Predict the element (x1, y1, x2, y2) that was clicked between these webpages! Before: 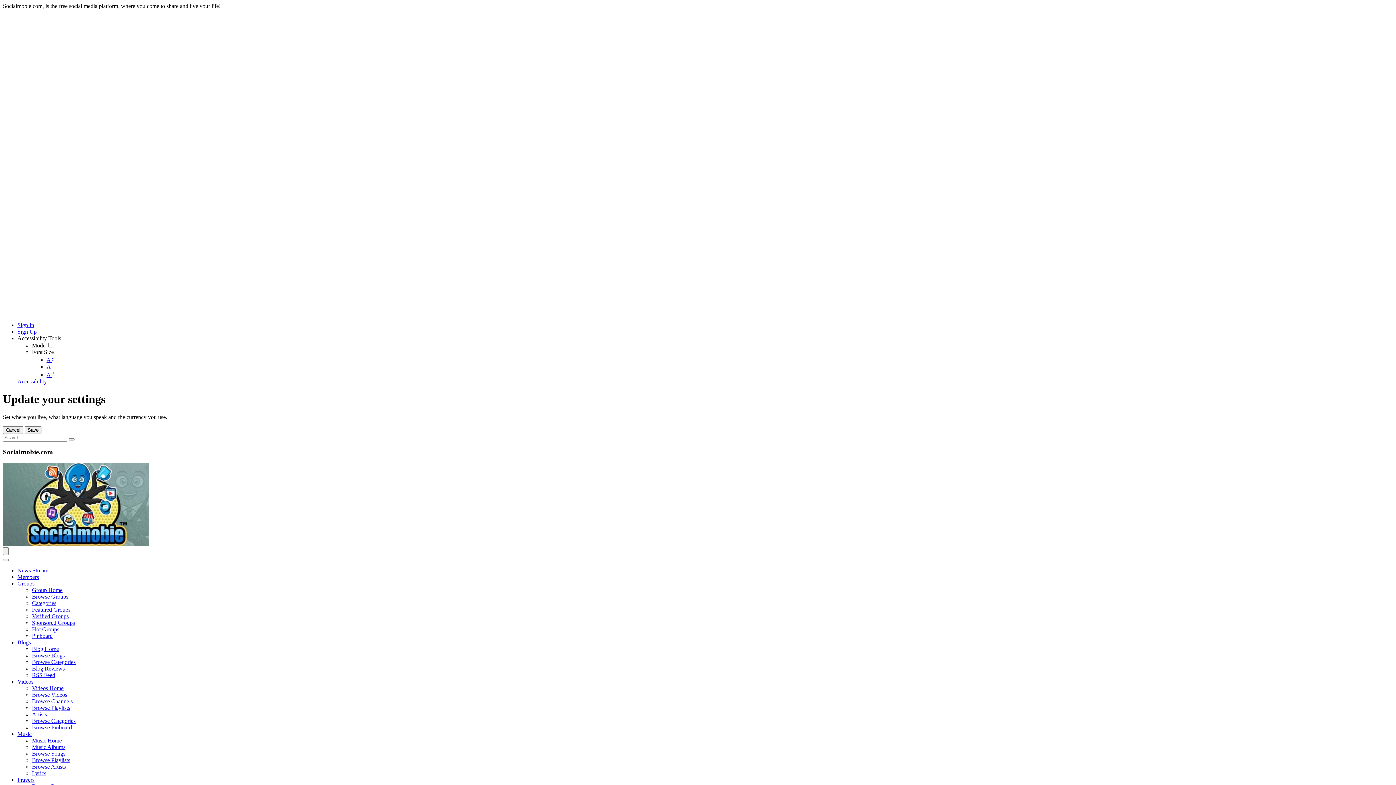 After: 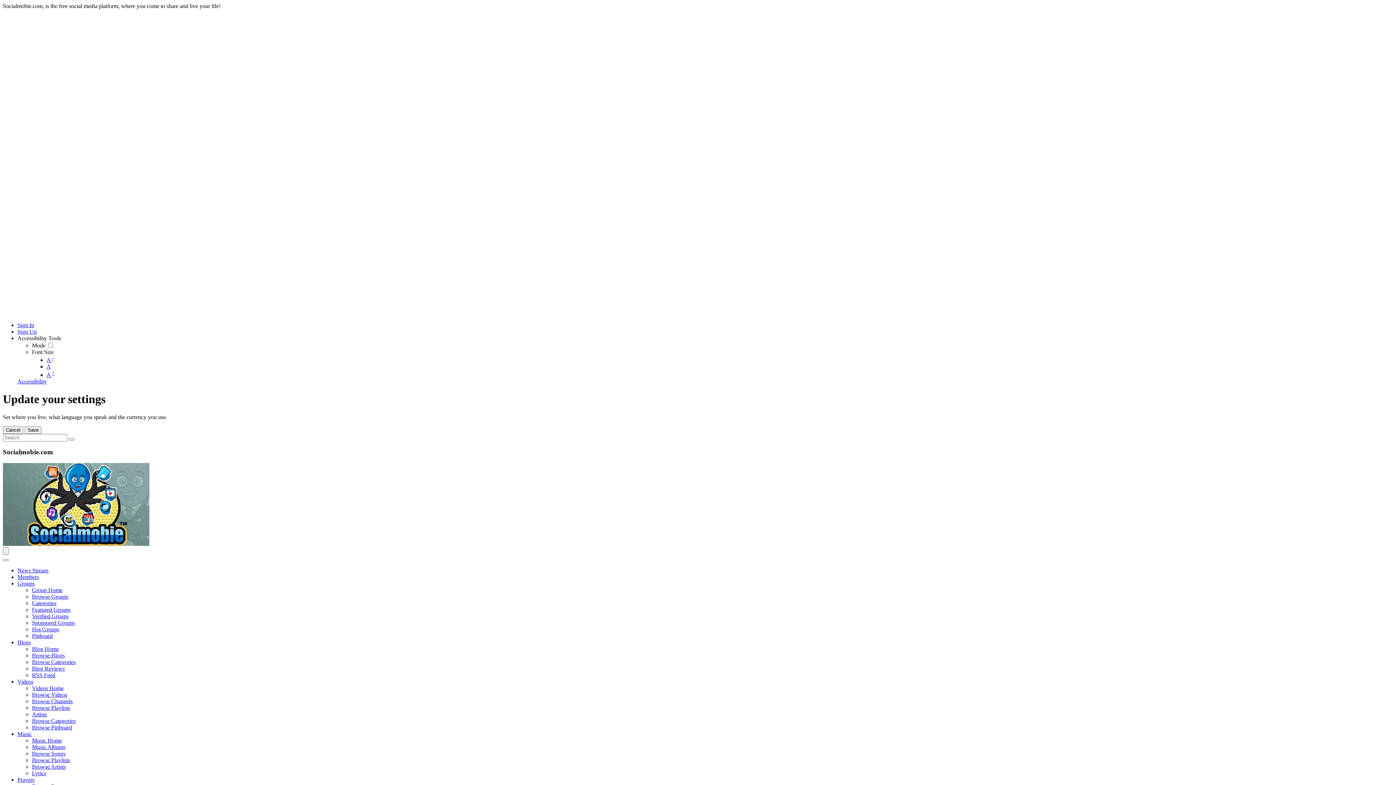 Action: bbox: (17, 574, 38, 580) label: Members